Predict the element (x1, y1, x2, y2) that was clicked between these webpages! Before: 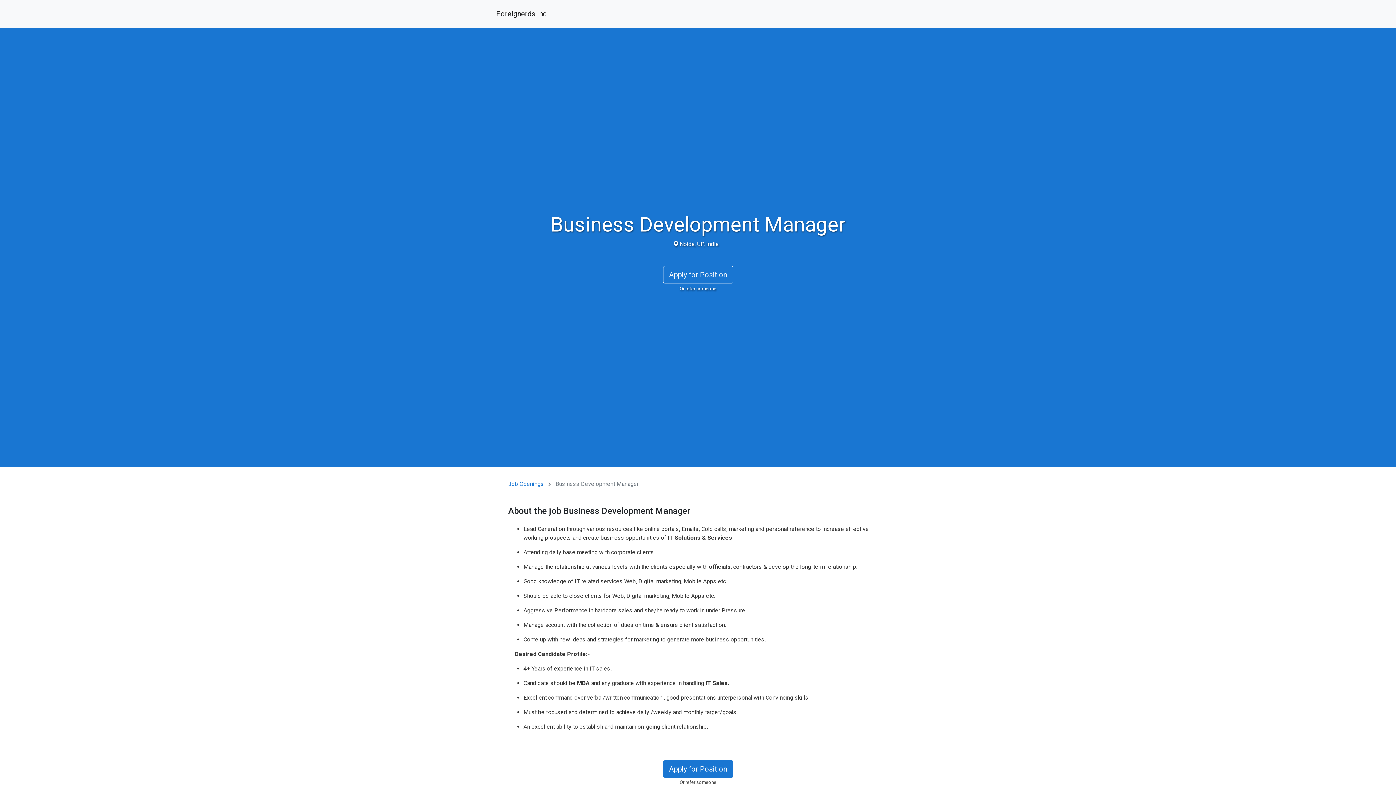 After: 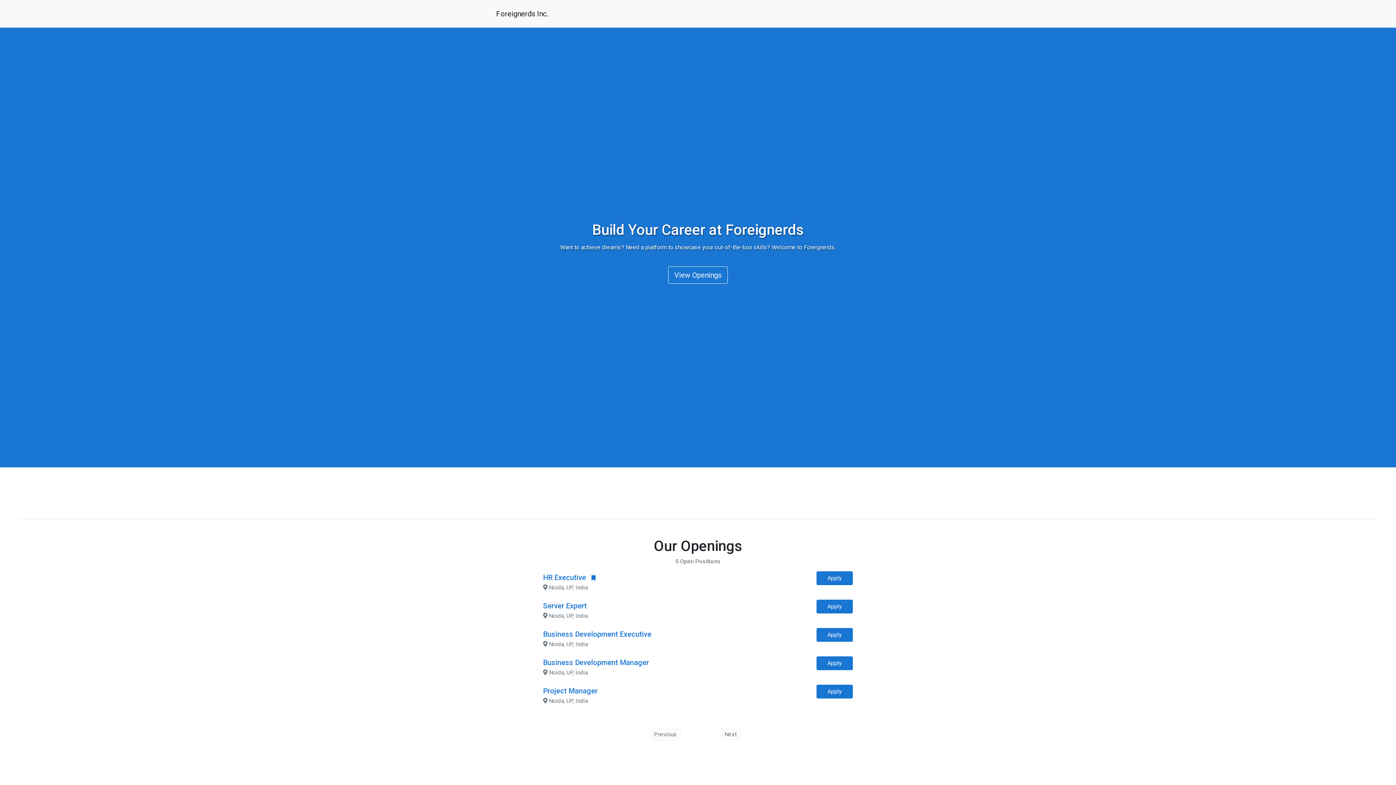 Action: bbox: (496, 6, 548, 21) label: Foreignerds Inc.